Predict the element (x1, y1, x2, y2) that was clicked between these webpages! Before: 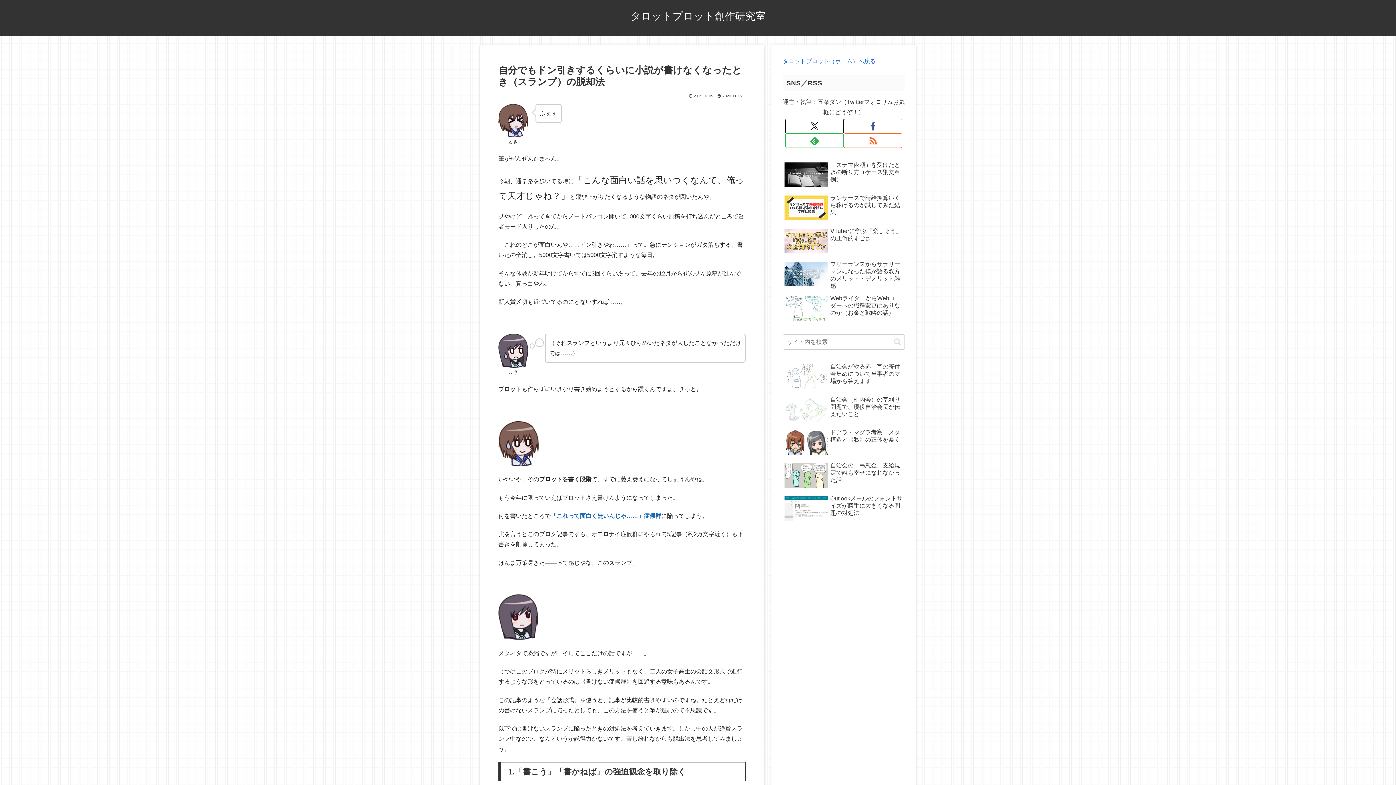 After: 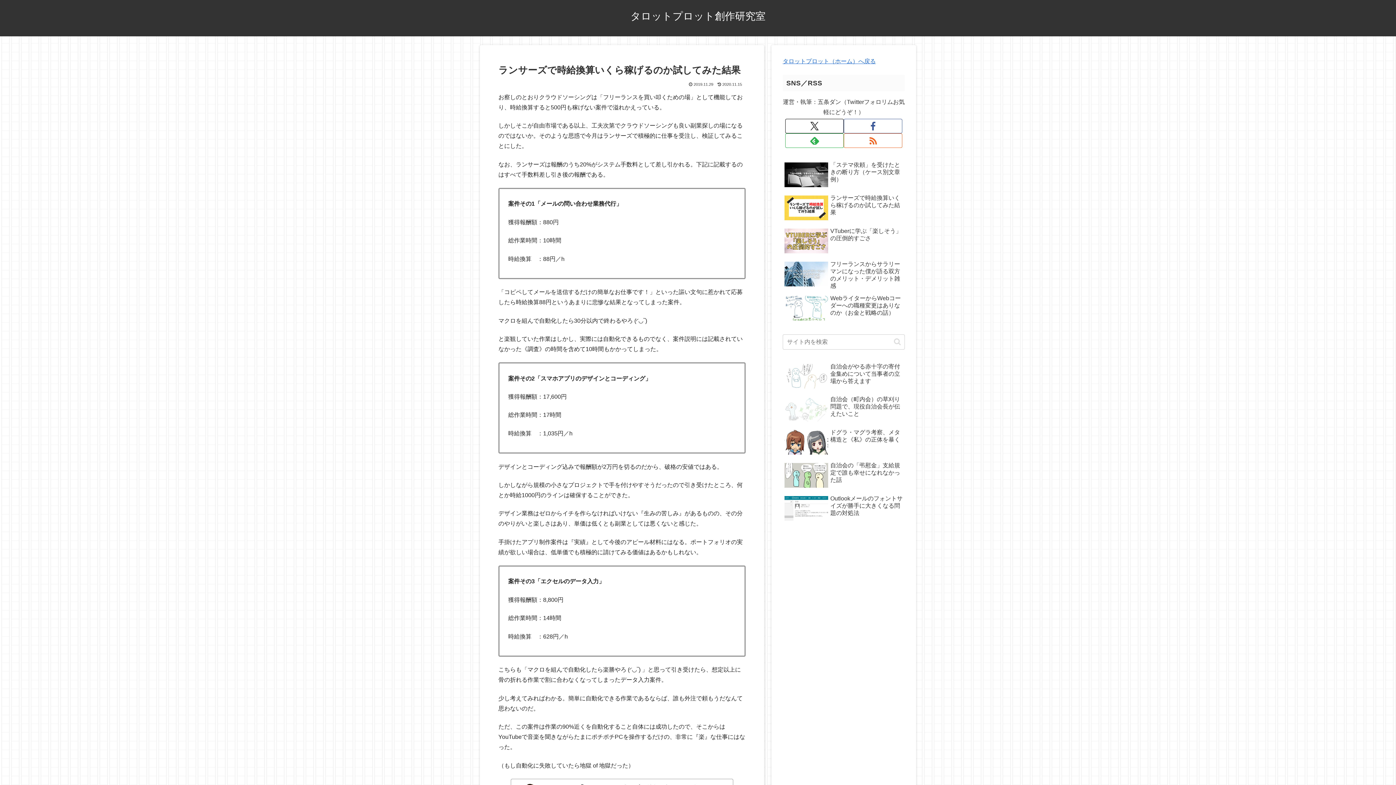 Action: label: ランサーズで時給換算いくら稼げるのか試してみた結果 bbox: (782, 192, 905, 224)